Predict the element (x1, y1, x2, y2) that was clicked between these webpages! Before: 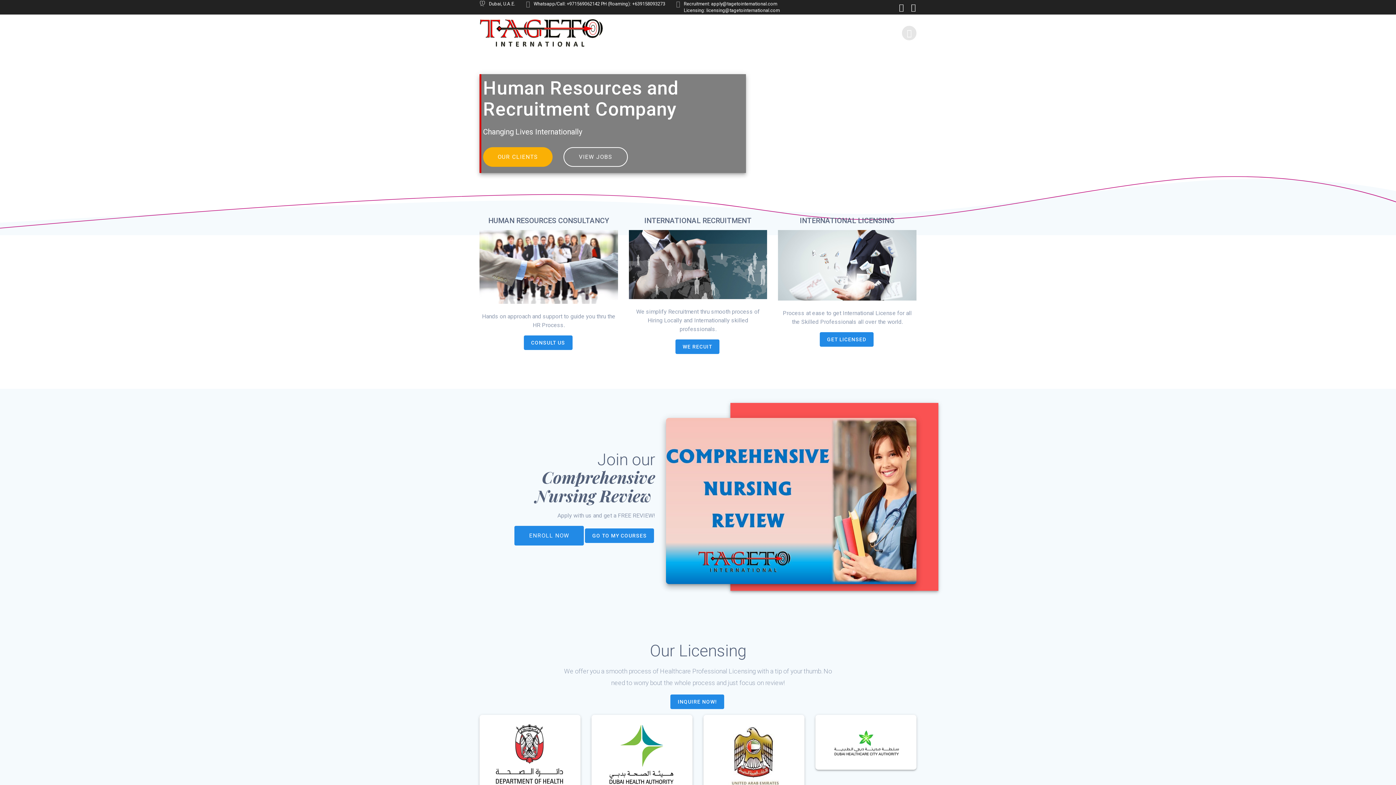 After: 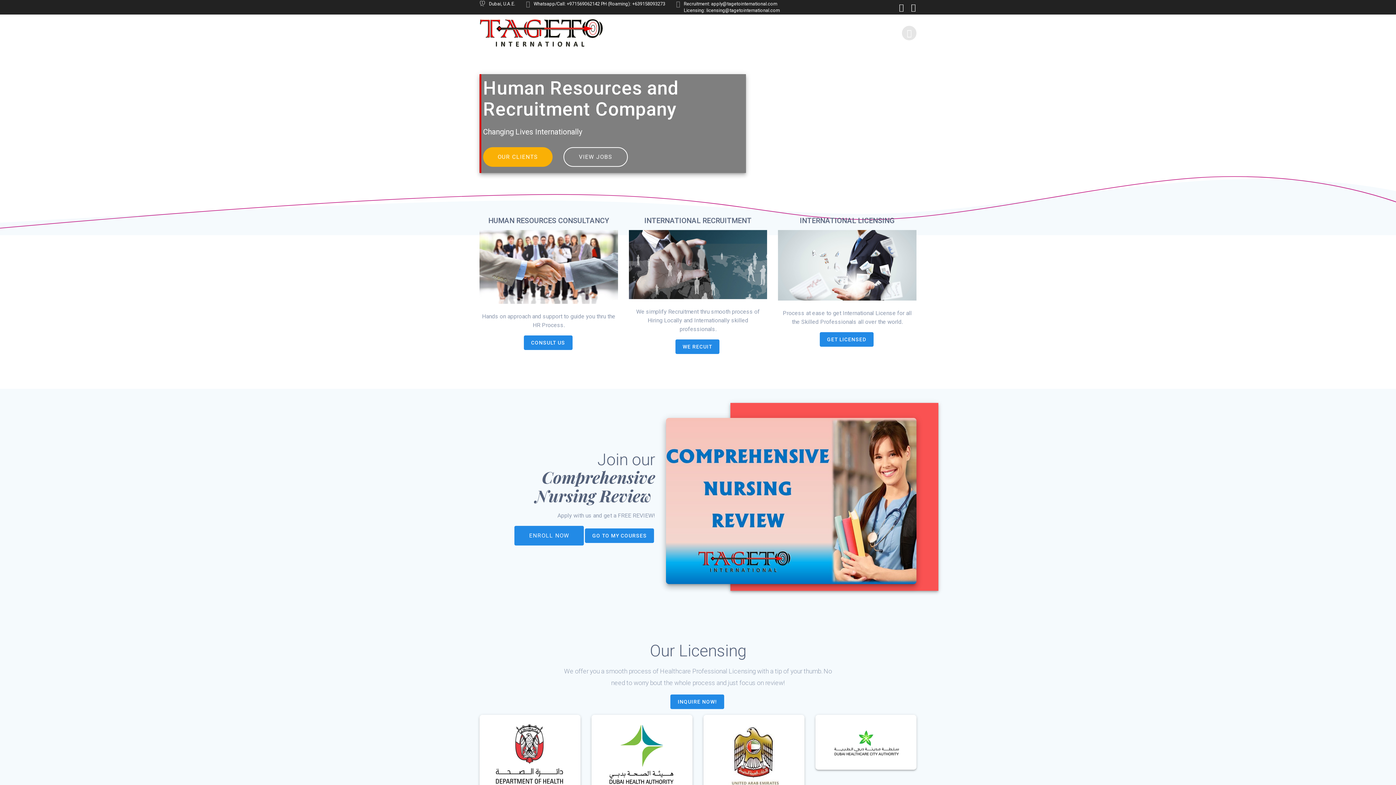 Action: bbox: (907, 2, 919, 12)